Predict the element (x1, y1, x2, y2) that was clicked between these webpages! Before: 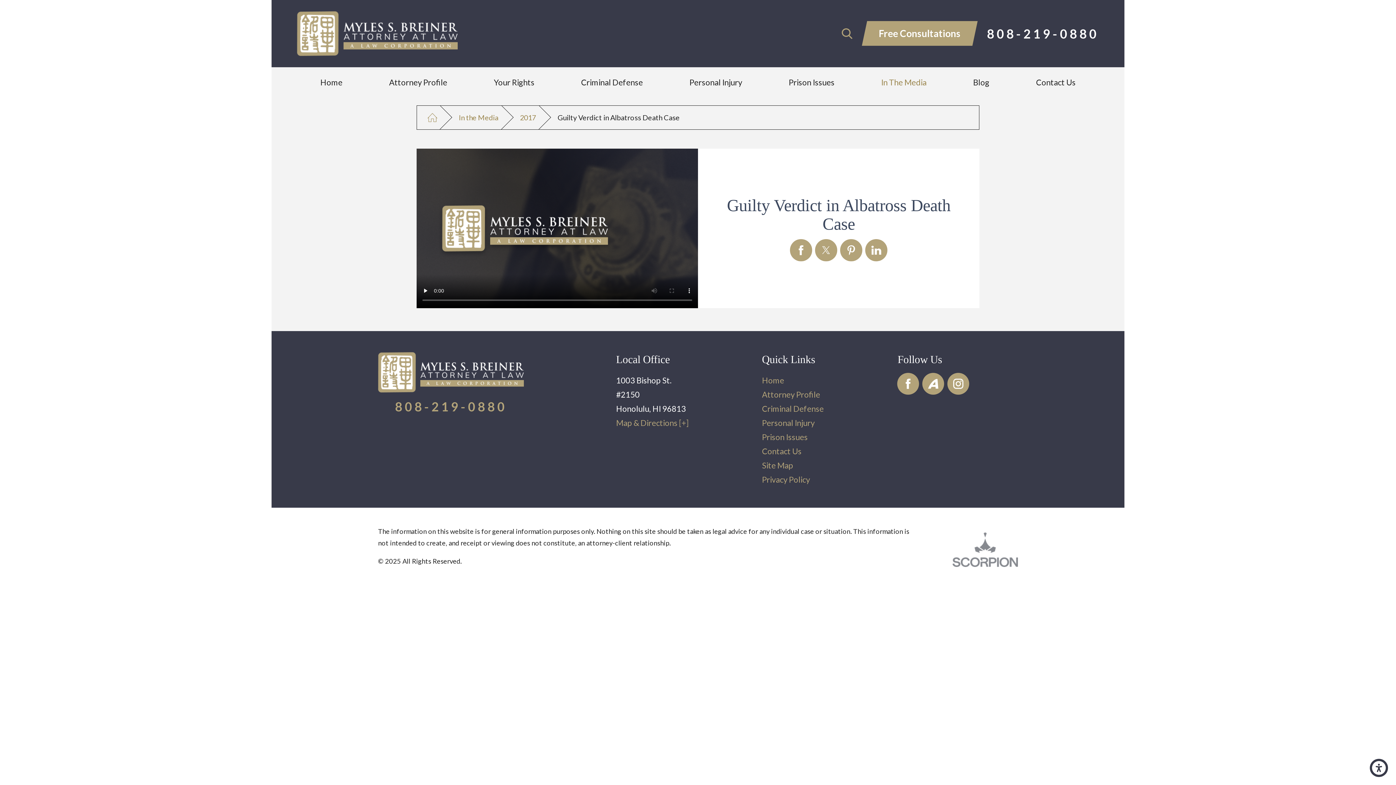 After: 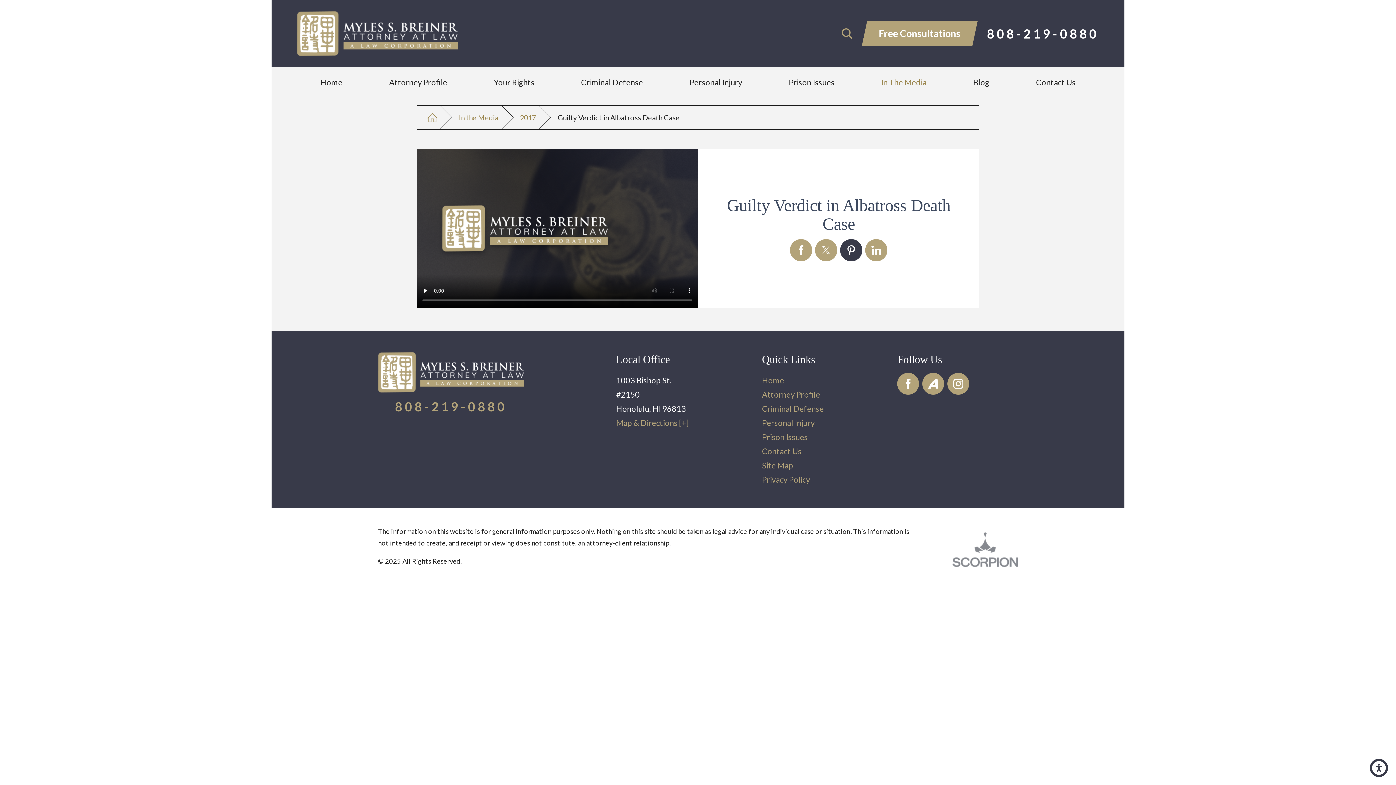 Action: label: Guilty Verdict in Albatross Death Case bbox: (840, 239, 862, 261)